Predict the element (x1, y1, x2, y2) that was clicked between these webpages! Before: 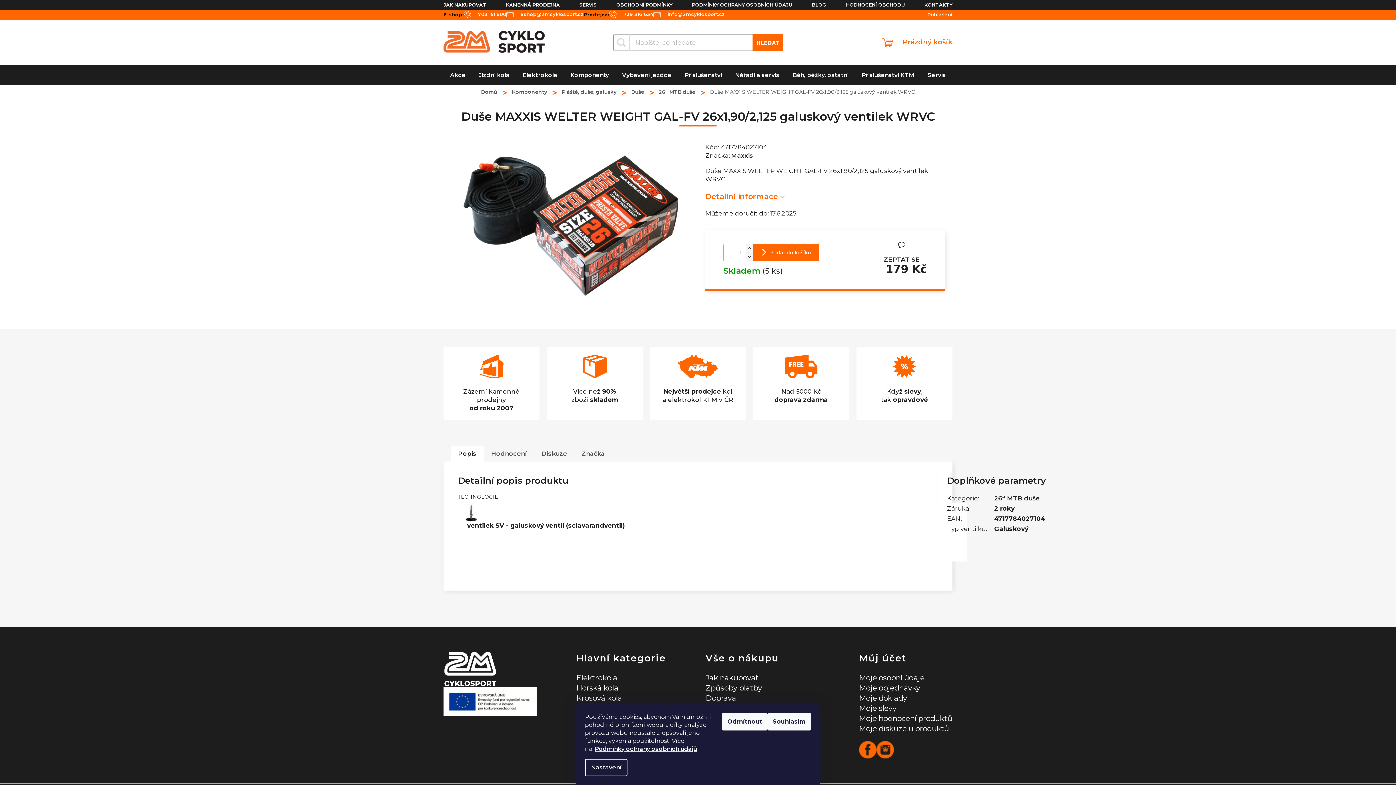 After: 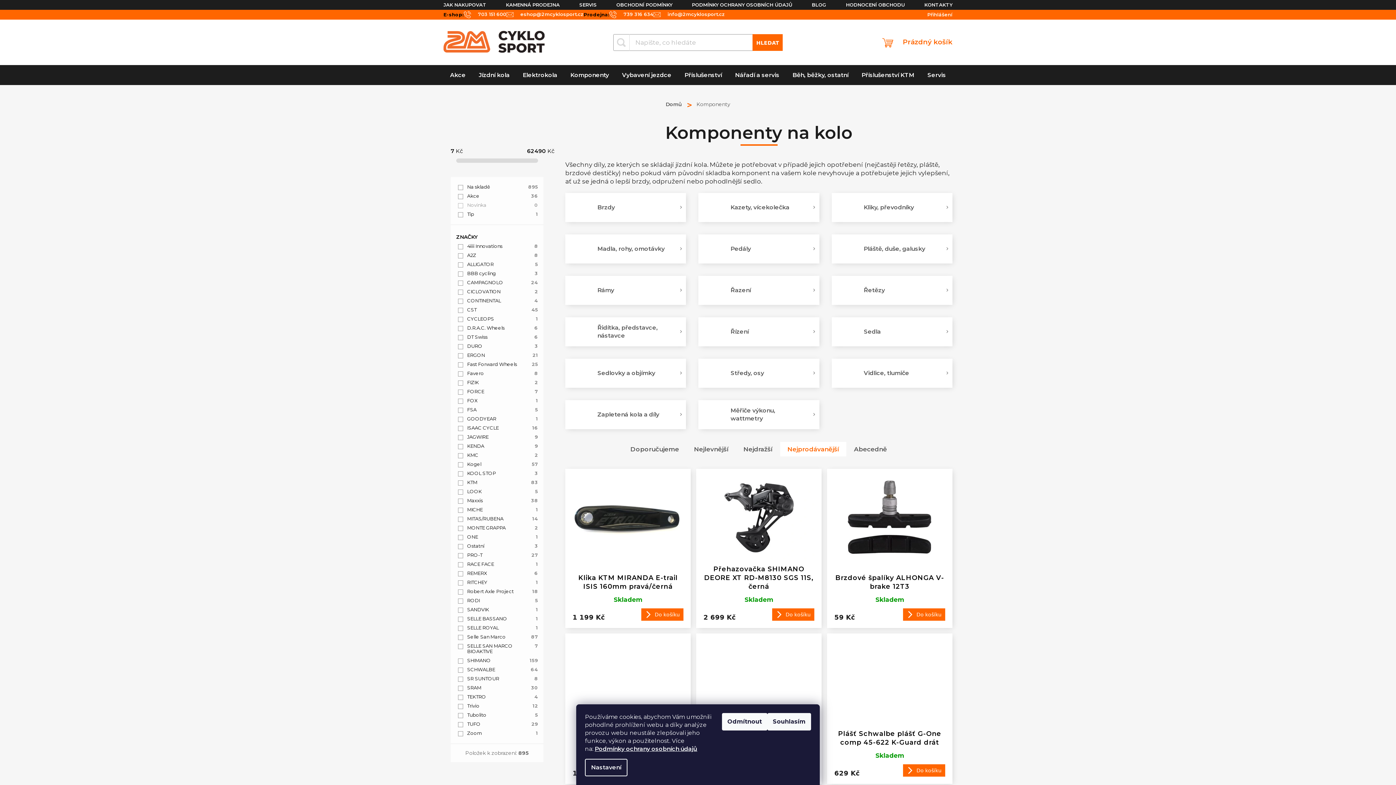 Action: bbox: (564, 65, 615, 85) label: Komponenty